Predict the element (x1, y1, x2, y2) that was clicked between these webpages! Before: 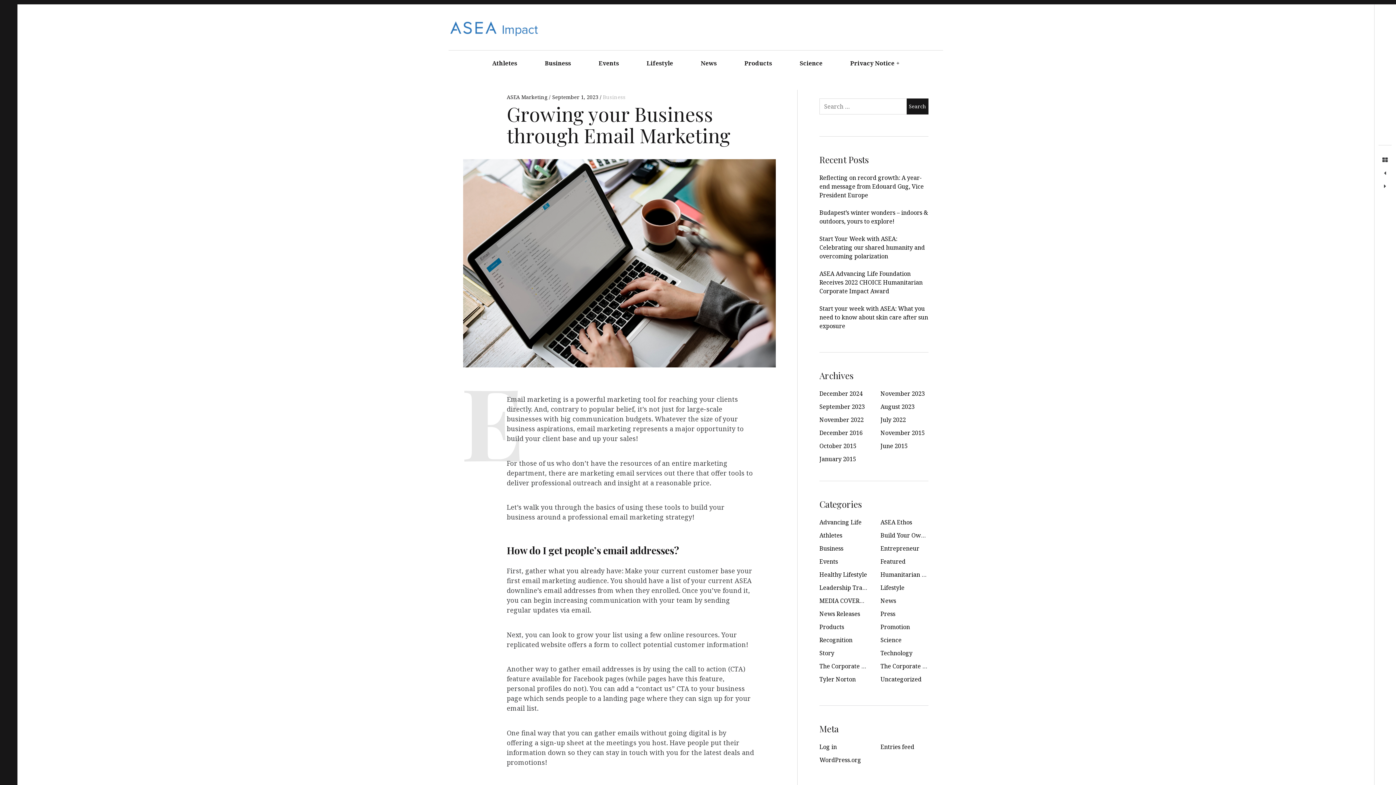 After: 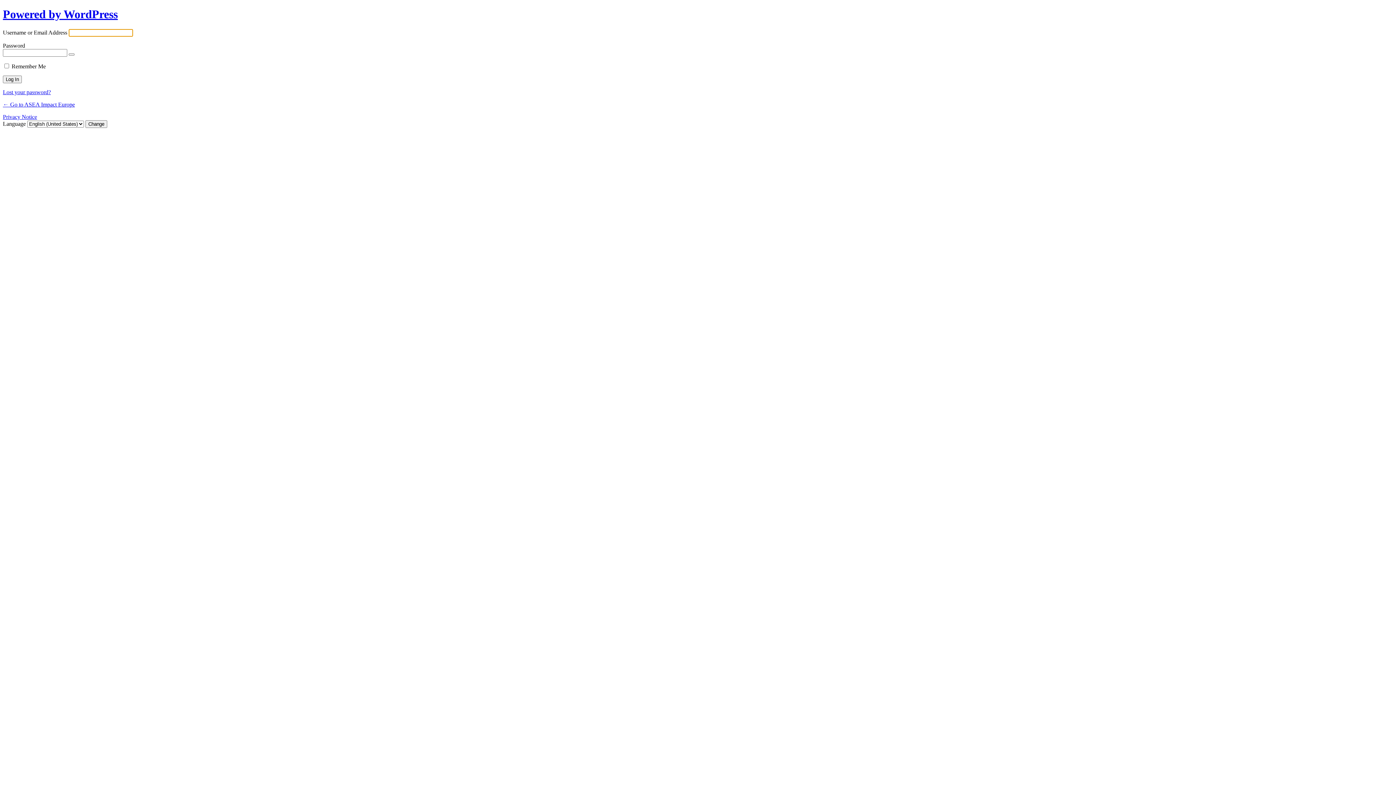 Action: bbox: (819, 743, 837, 751) label: Log in